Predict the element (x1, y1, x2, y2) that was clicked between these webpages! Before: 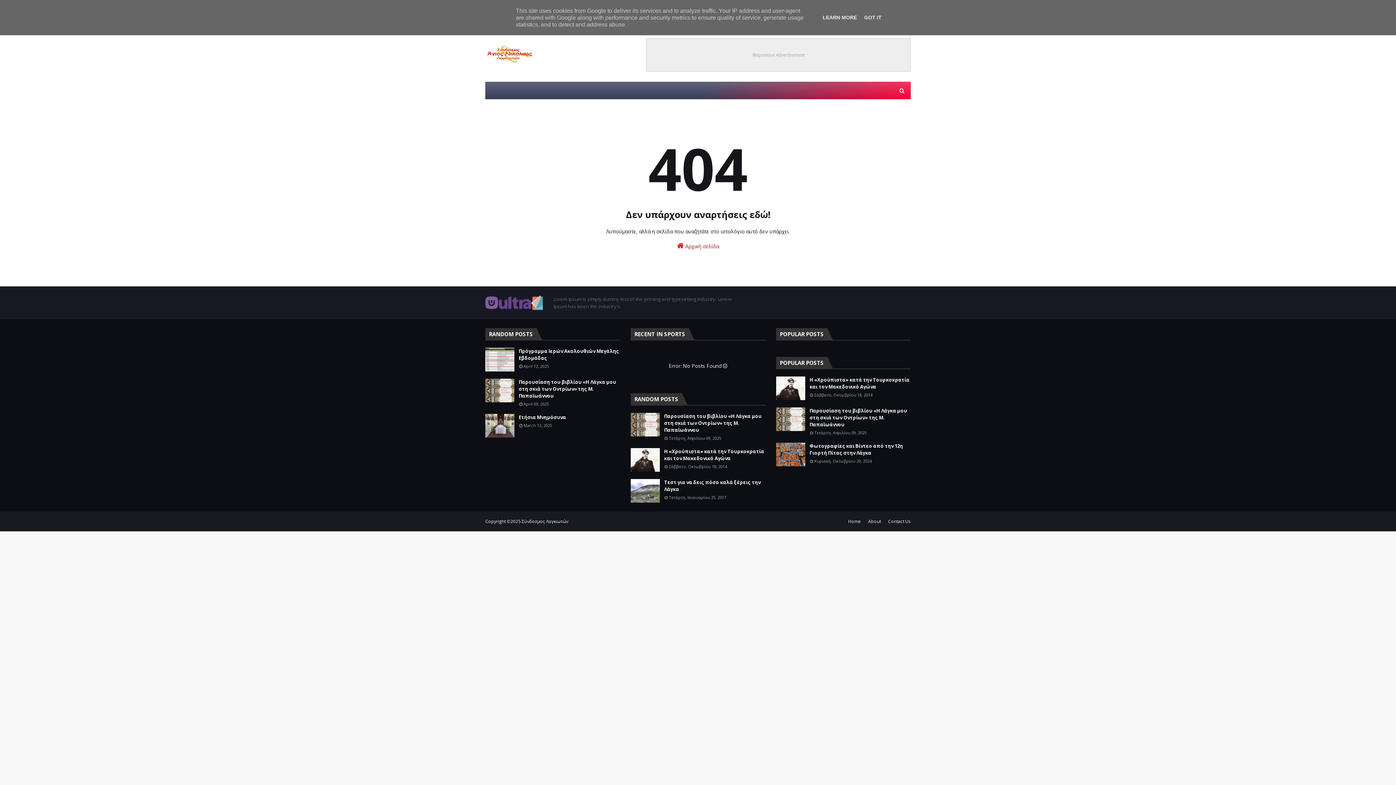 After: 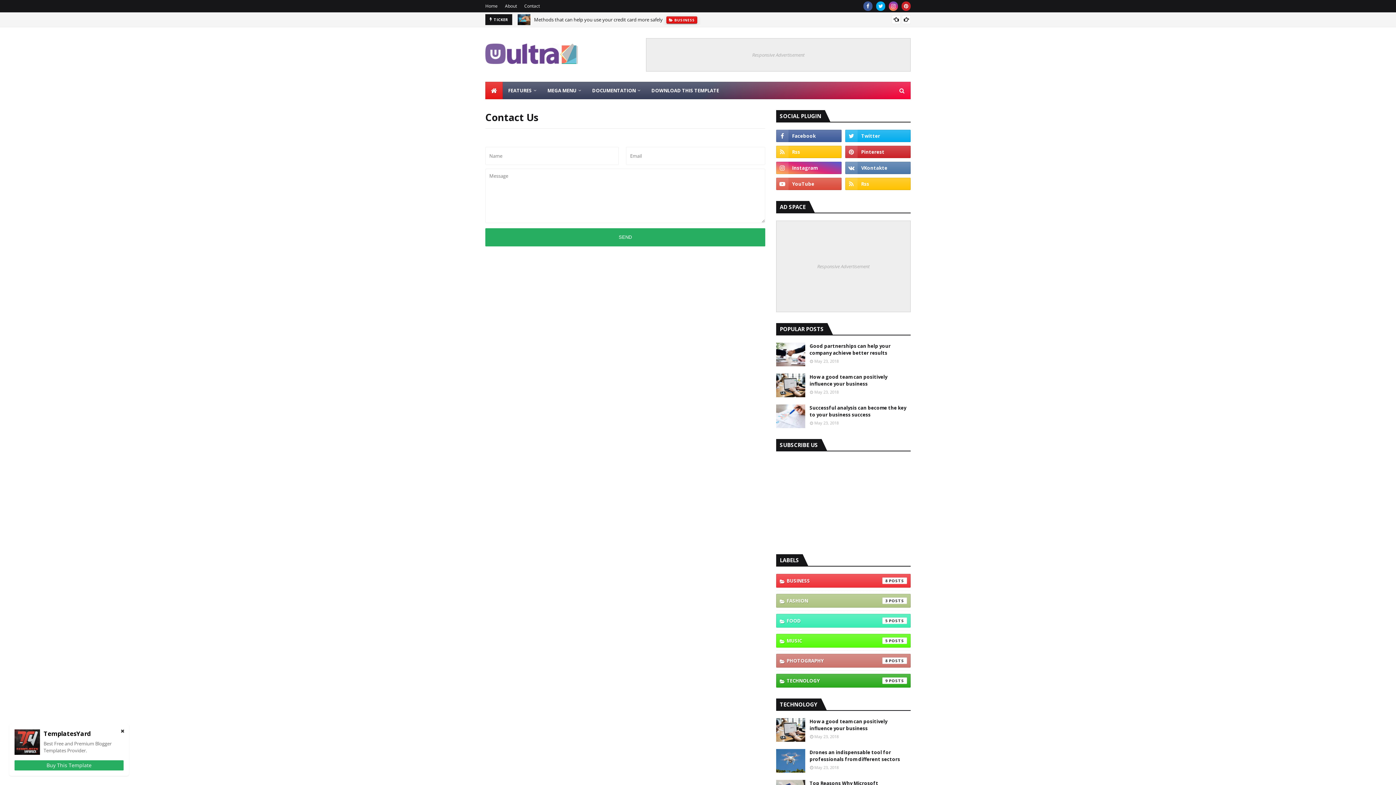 Action: label: Contact Us bbox: (886, 515, 910, 528)